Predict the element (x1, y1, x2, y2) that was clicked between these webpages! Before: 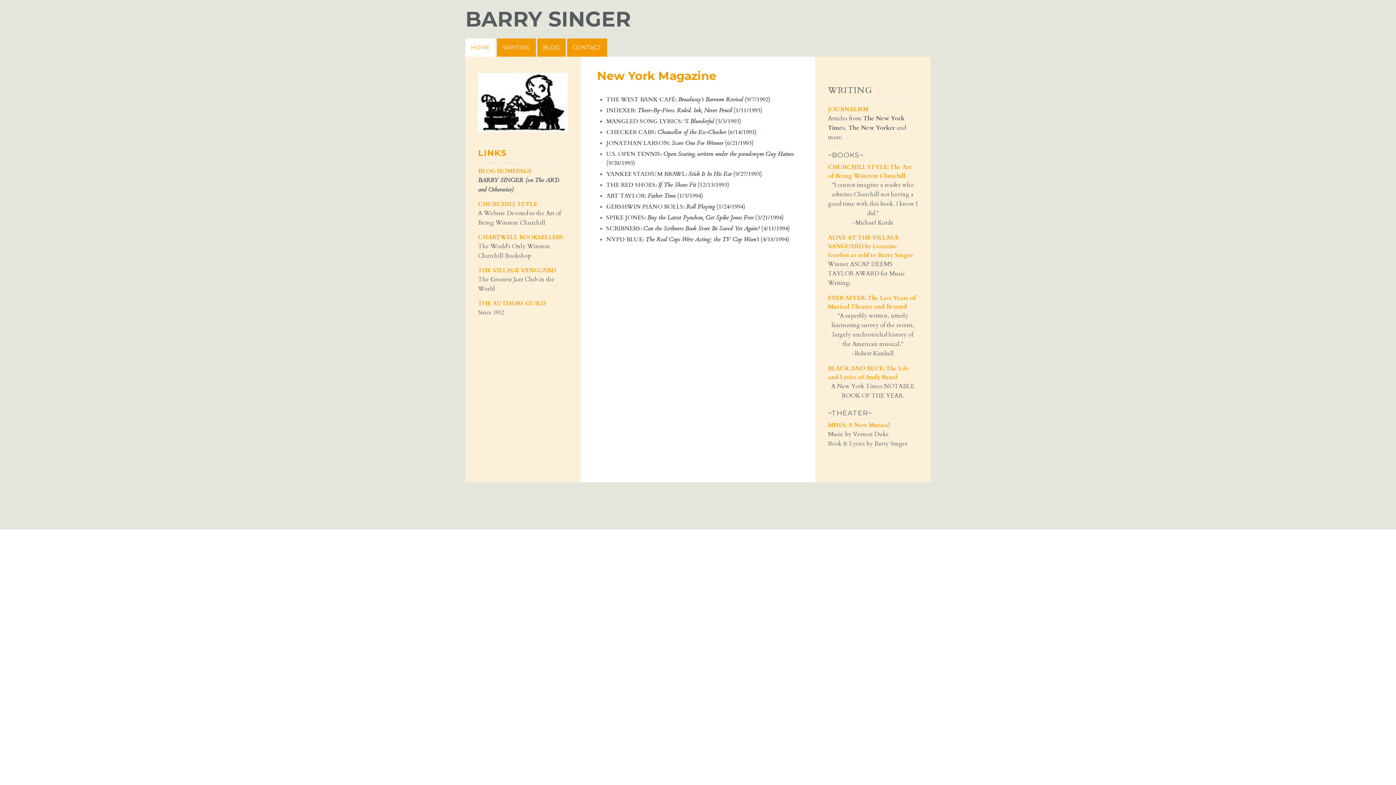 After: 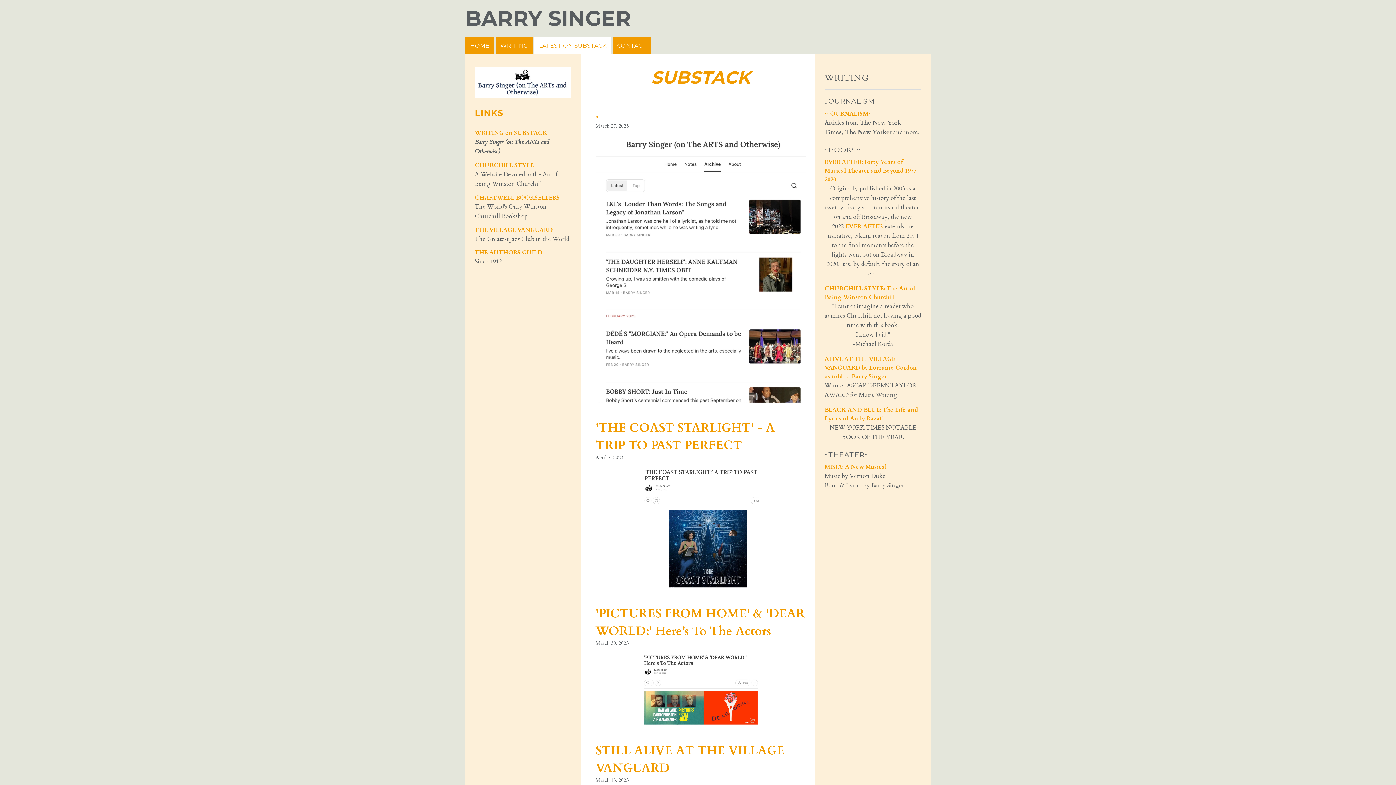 Action: label: BLOG bbox: (537, 38, 565, 56)